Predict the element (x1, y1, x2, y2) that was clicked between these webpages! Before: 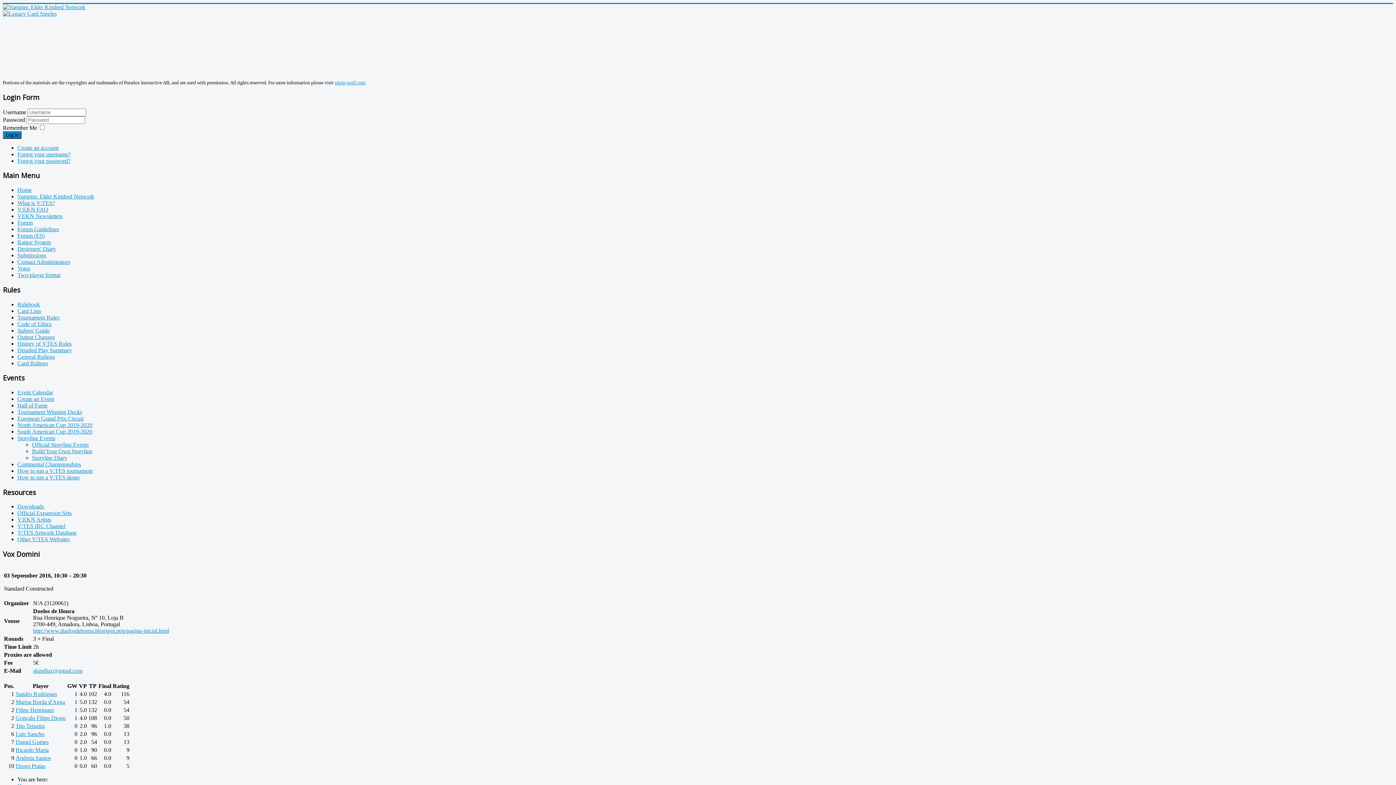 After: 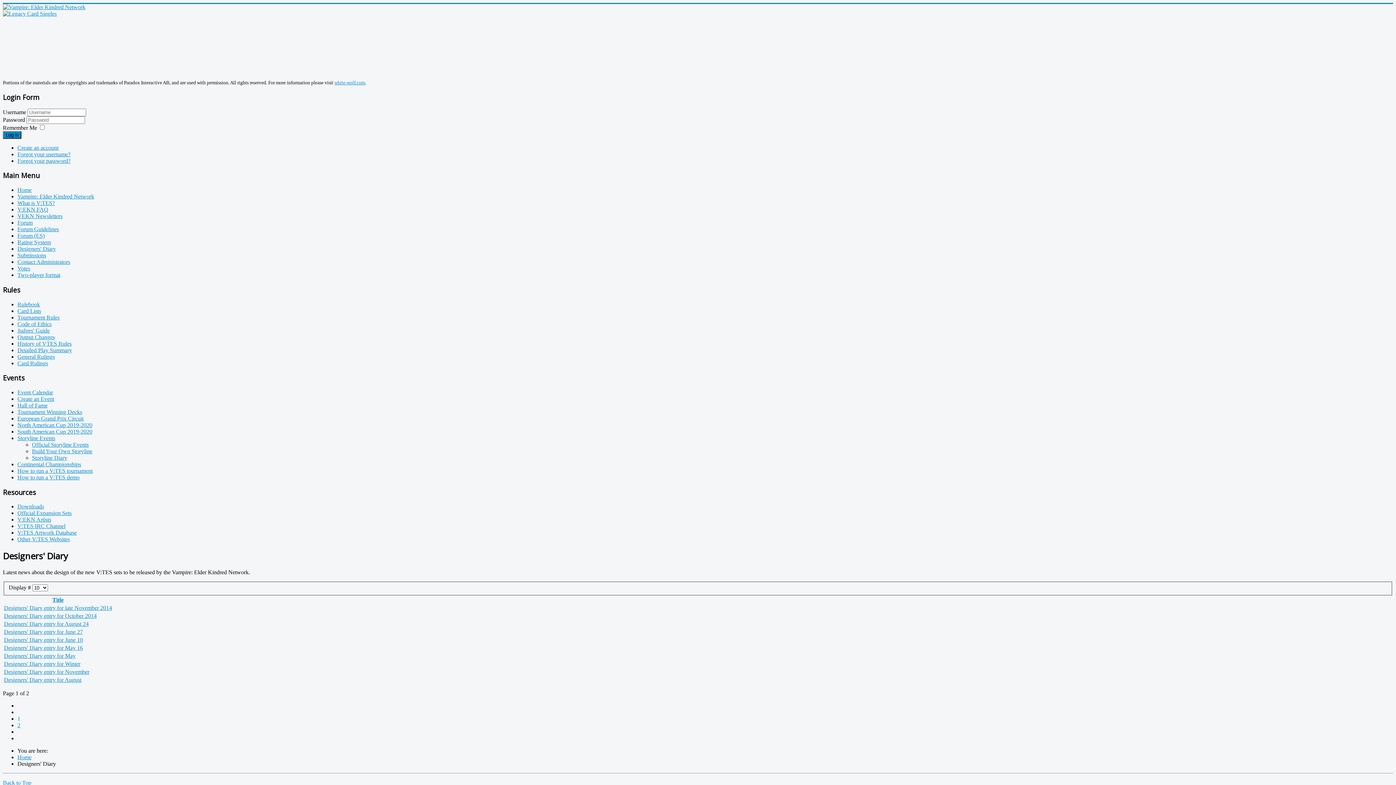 Action: label: Designers' Diary bbox: (17, 245, 56, 252)